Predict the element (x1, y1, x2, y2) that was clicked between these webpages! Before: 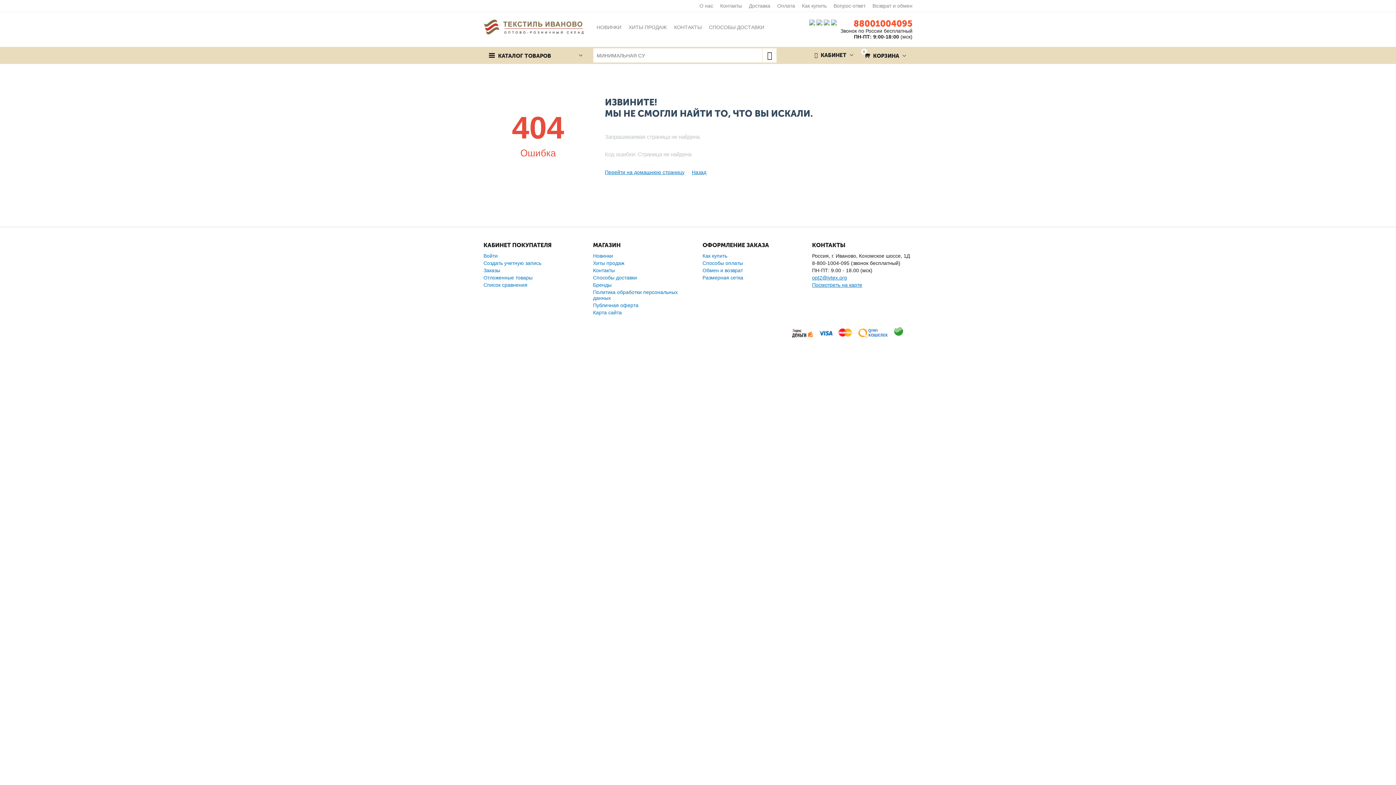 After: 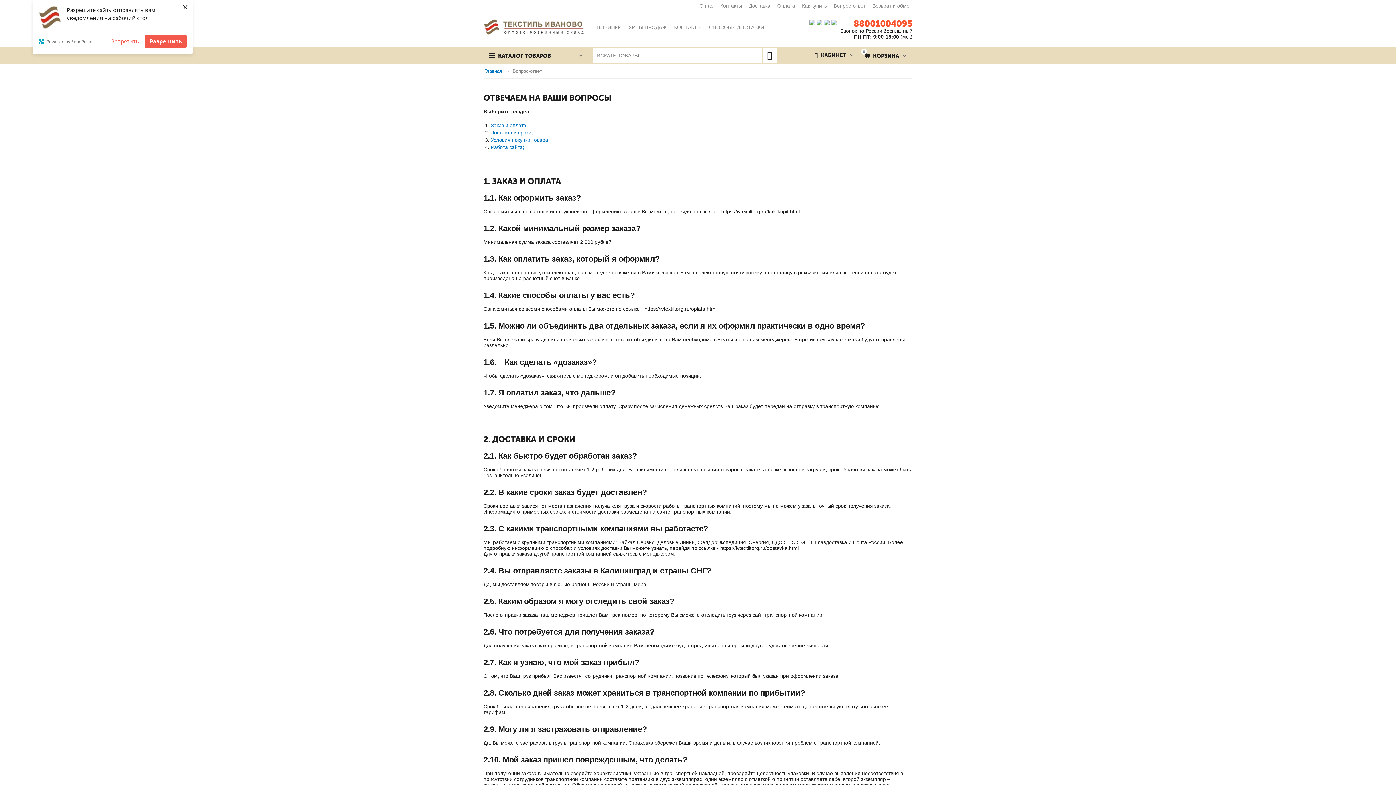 Action: label: Вопрос-ответ bbox: (833, 2, 865, 8)